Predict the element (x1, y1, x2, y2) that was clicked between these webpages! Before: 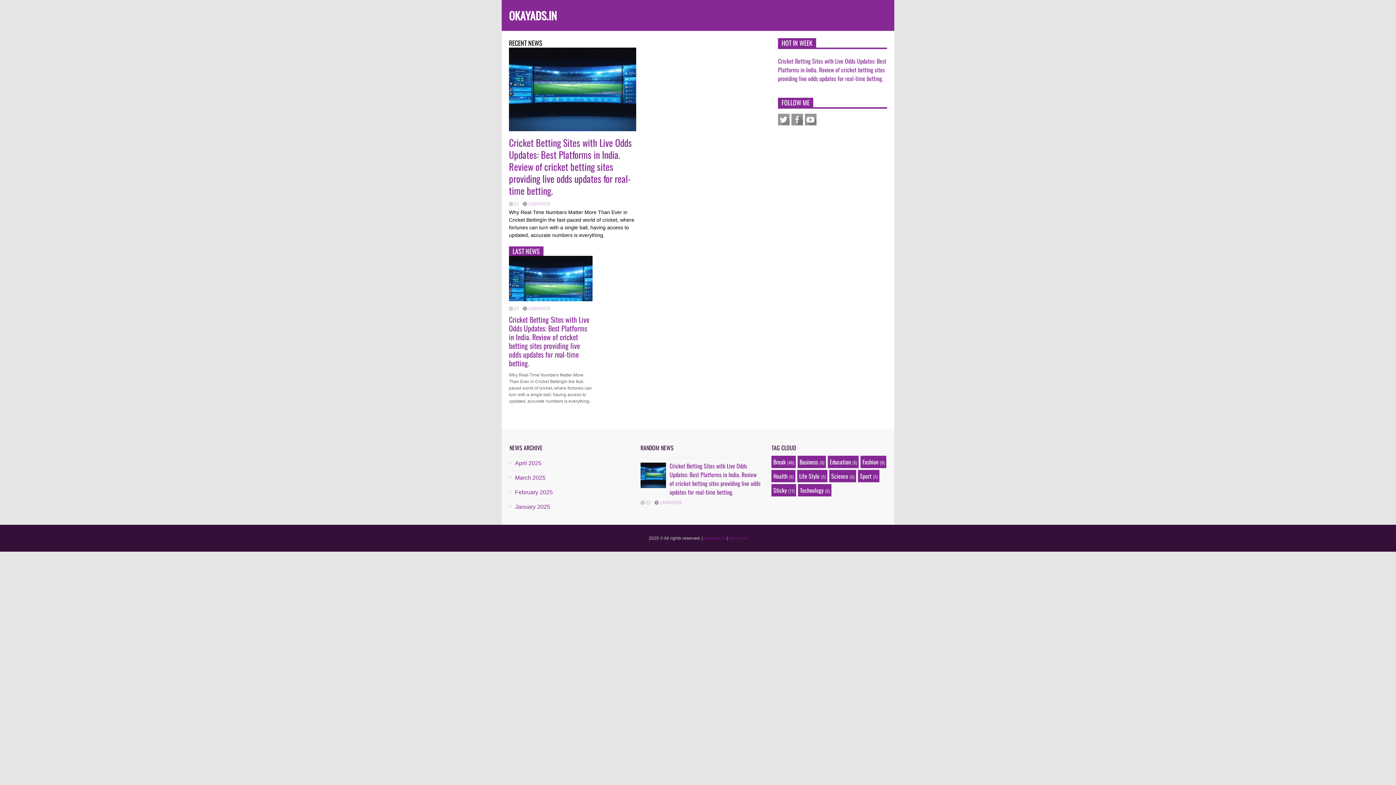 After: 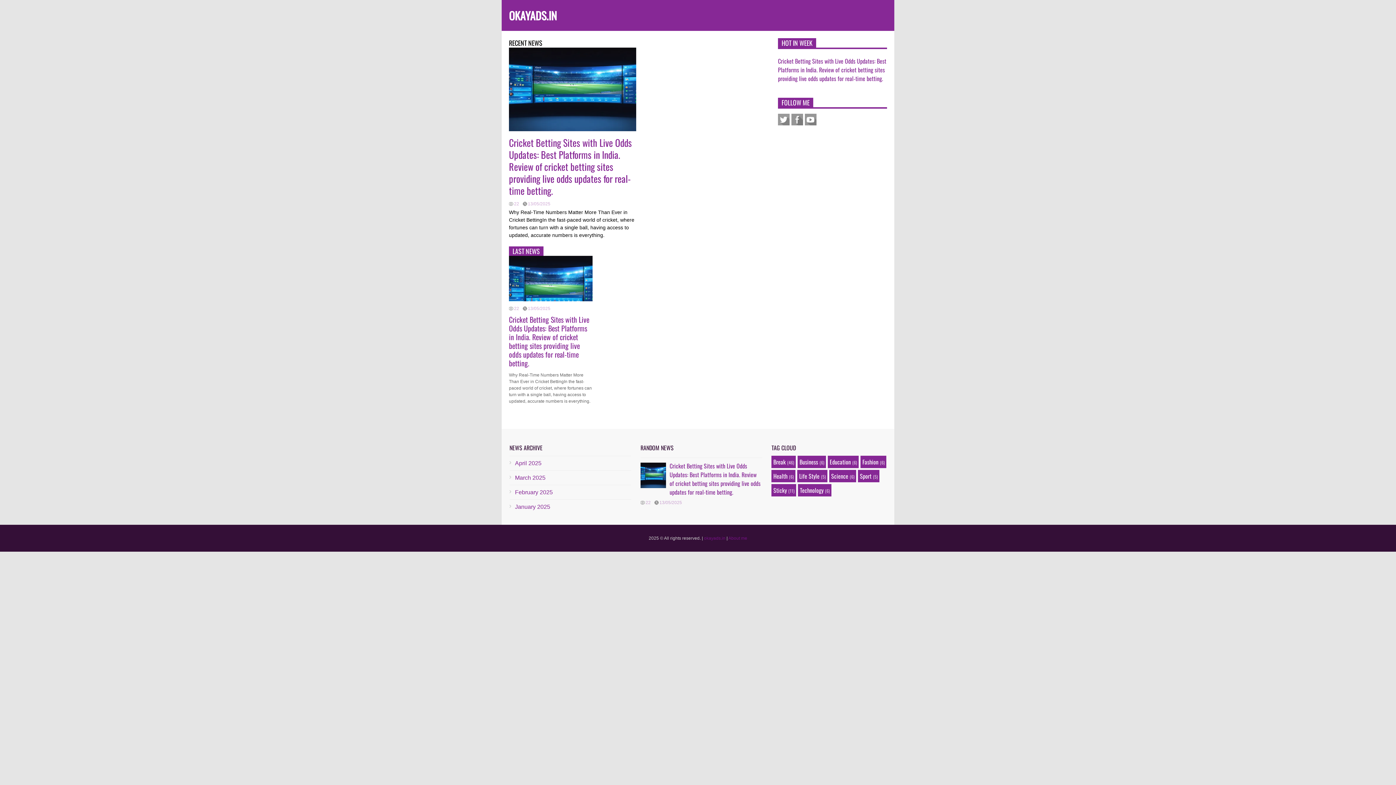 Action: bbox: (704, 536, 725, 541) label: okayads.in